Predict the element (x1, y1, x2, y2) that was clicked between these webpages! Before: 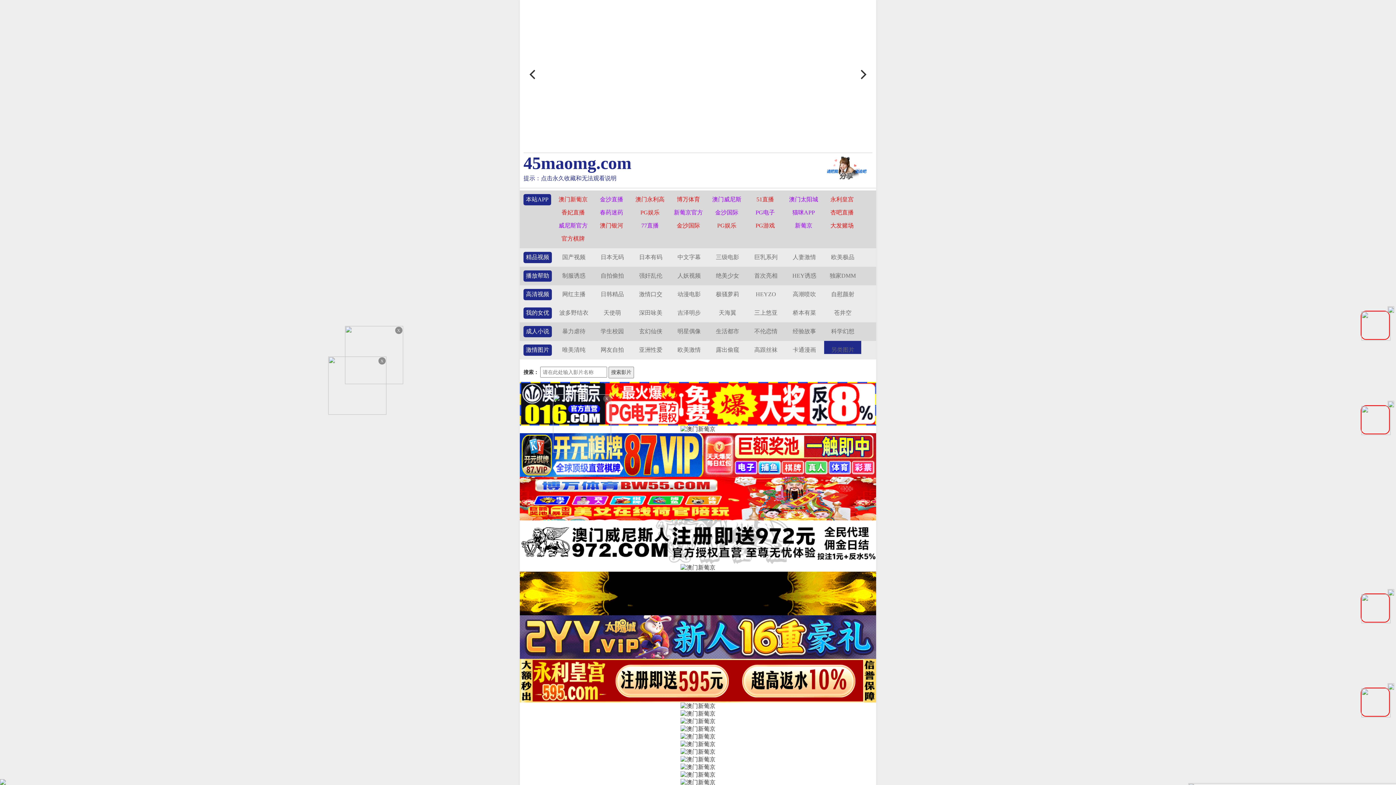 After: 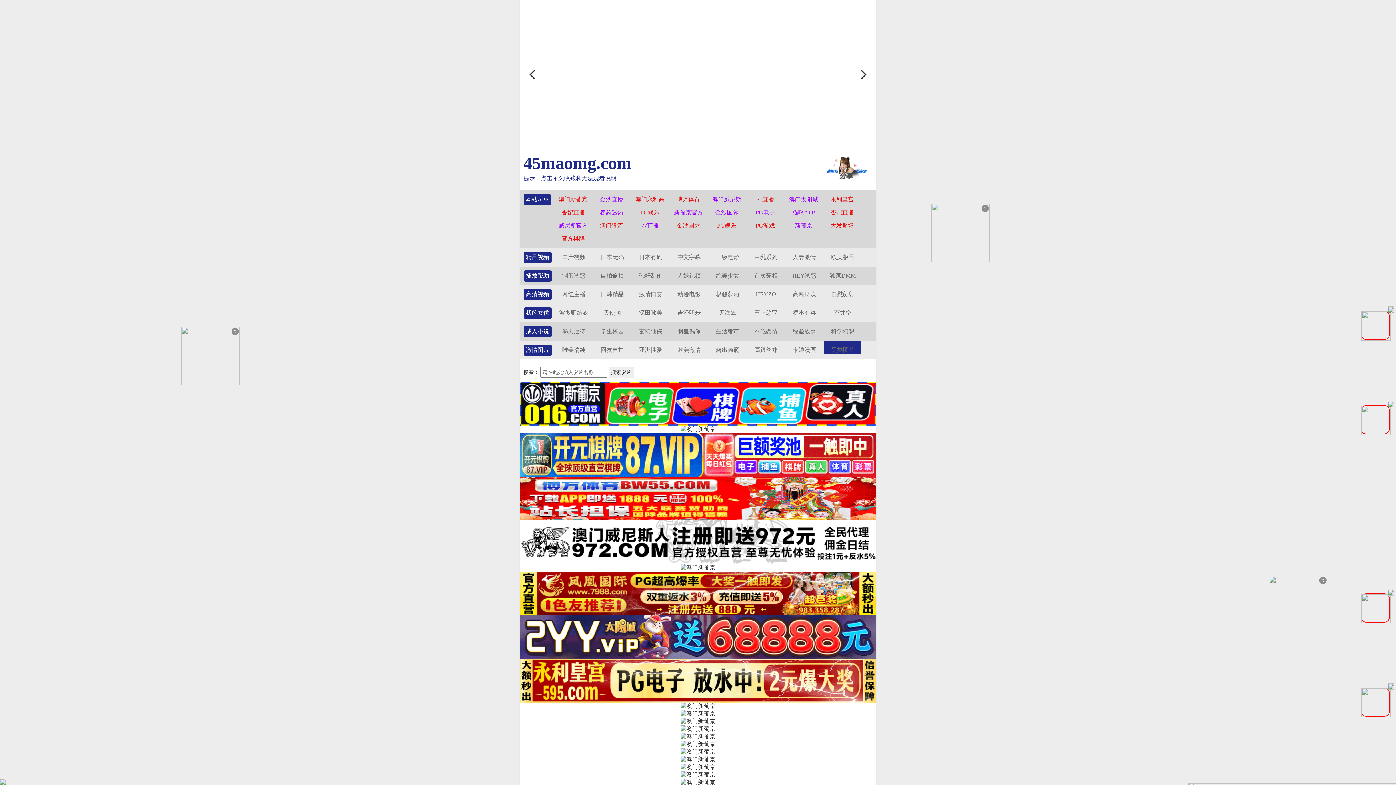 Action: label: Previous bbox: (525, 66, 541, 82)